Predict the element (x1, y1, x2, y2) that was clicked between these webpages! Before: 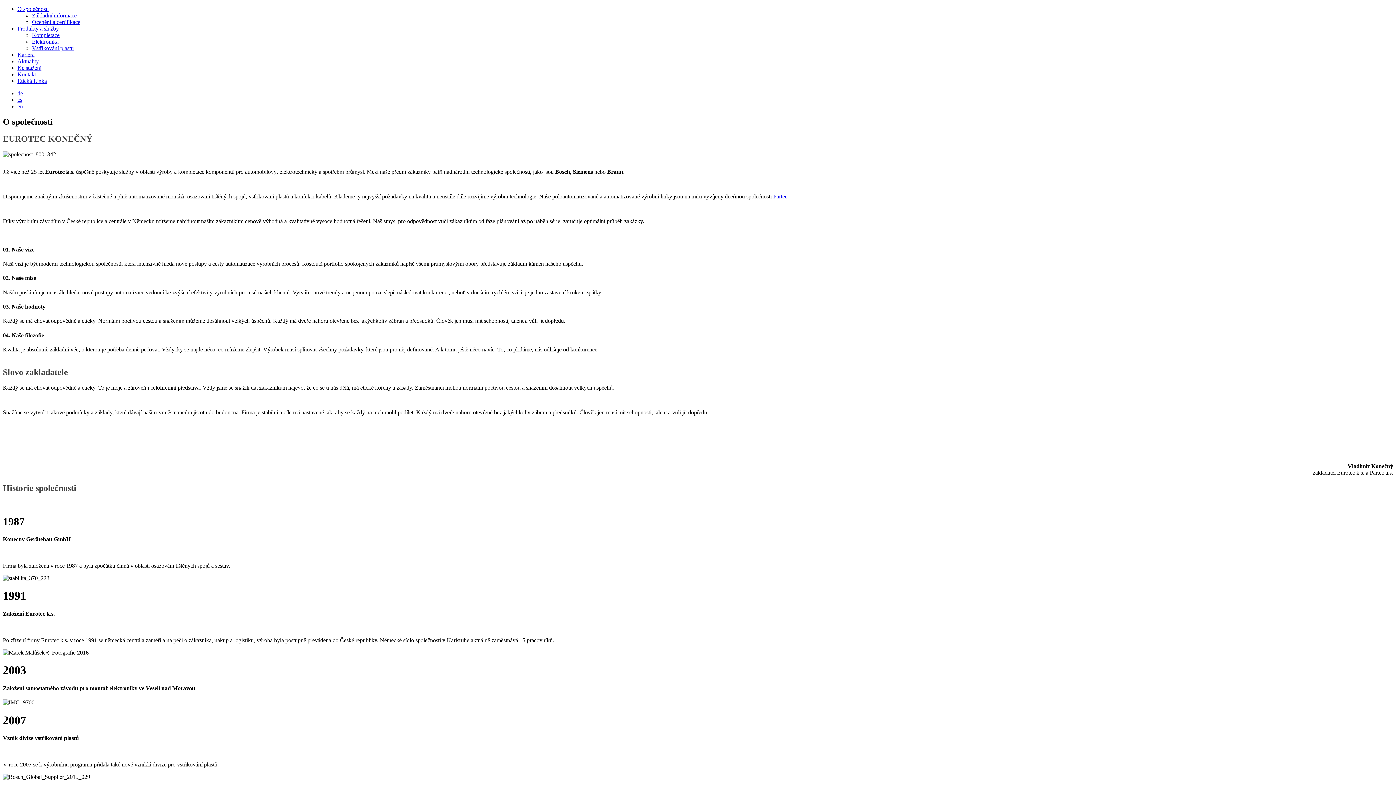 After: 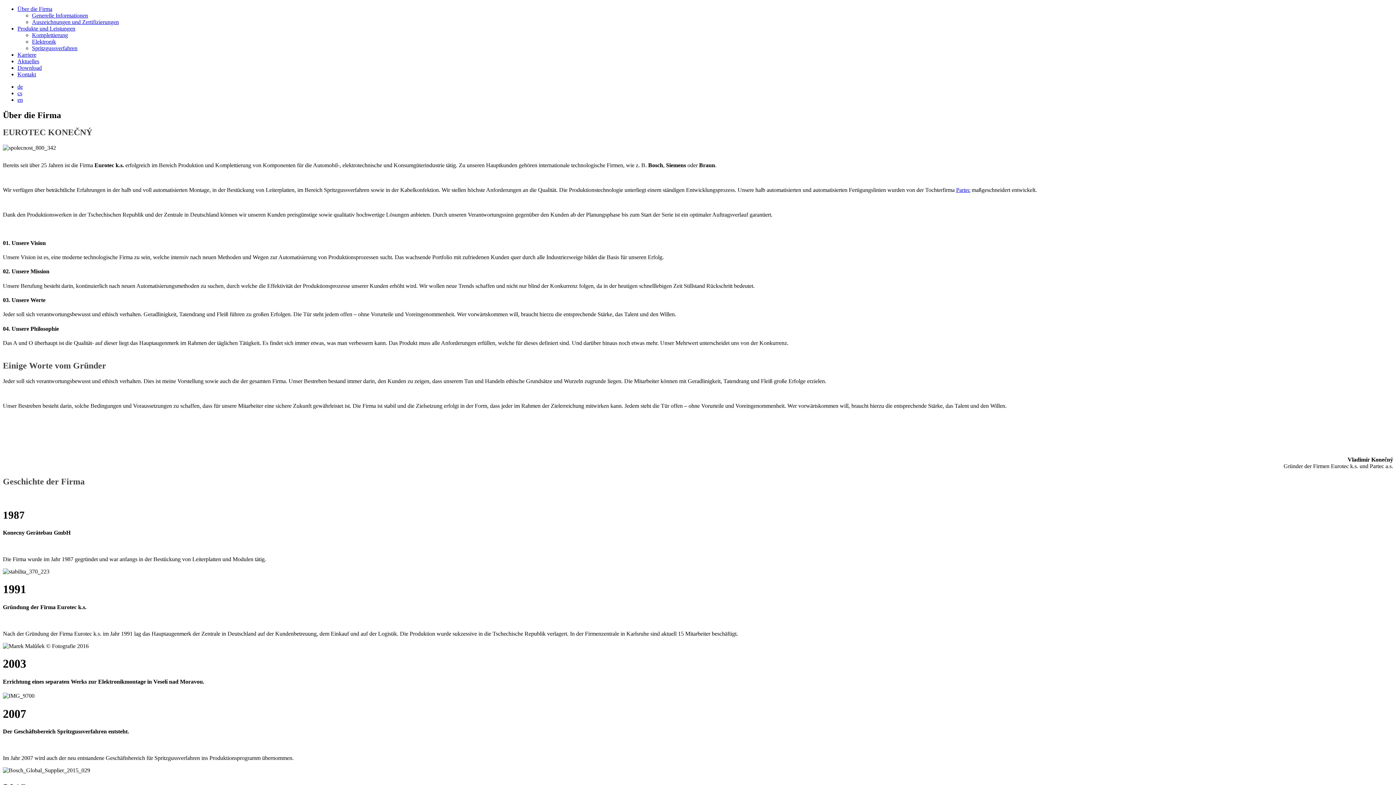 Action: label: de bbox: (17, 90, 22, 96)